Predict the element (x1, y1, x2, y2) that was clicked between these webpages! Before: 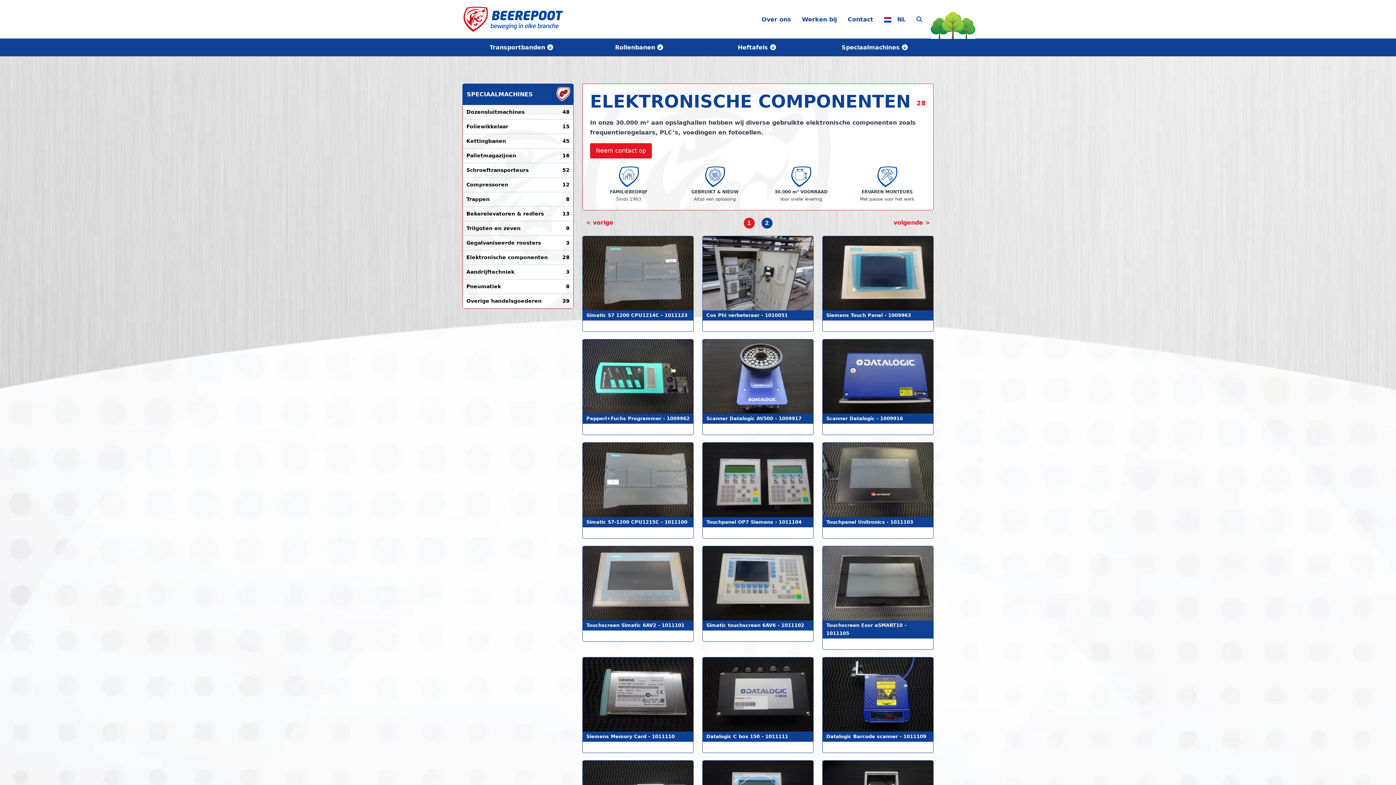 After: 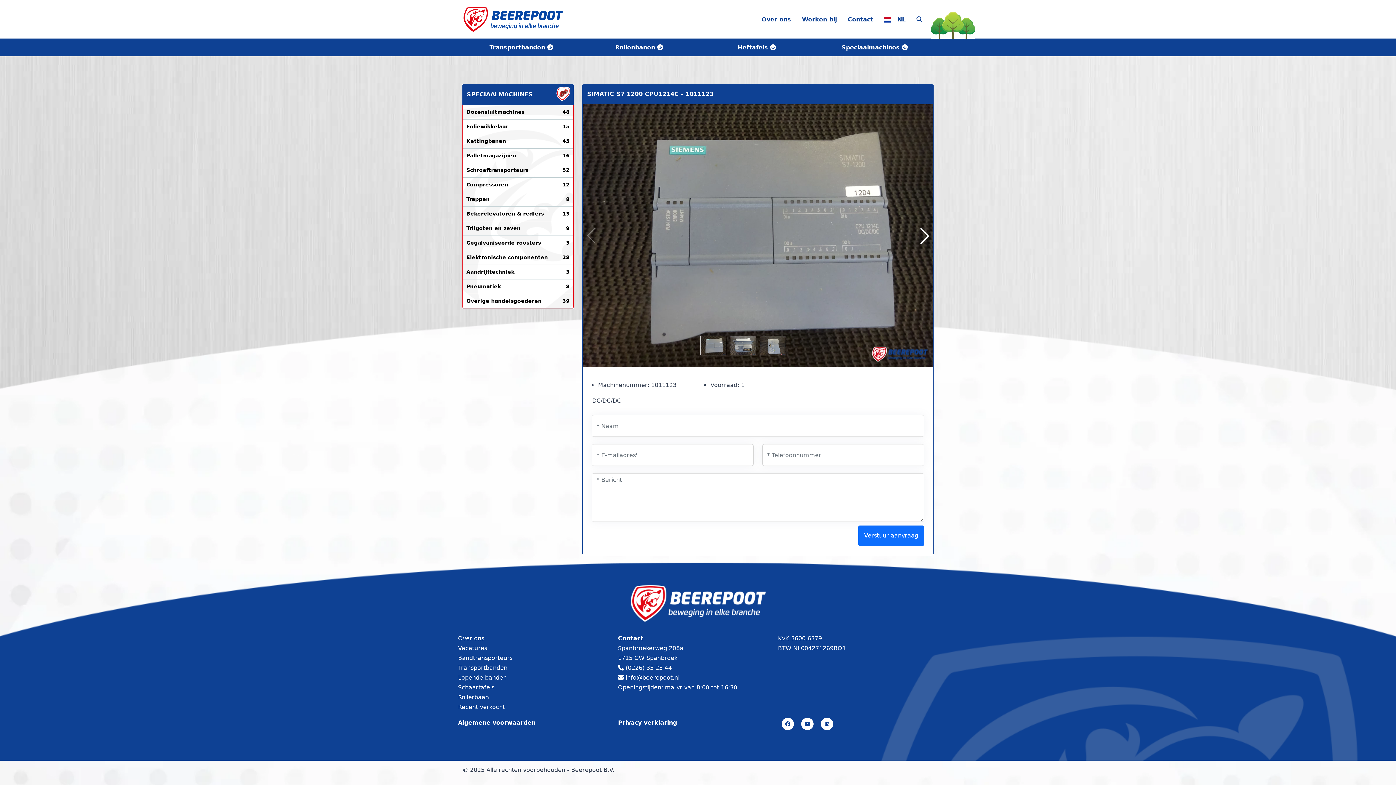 Action: bbox: (582, 269, 693, 331) label: Simatic S7 1200 CPU1214C - 1011123